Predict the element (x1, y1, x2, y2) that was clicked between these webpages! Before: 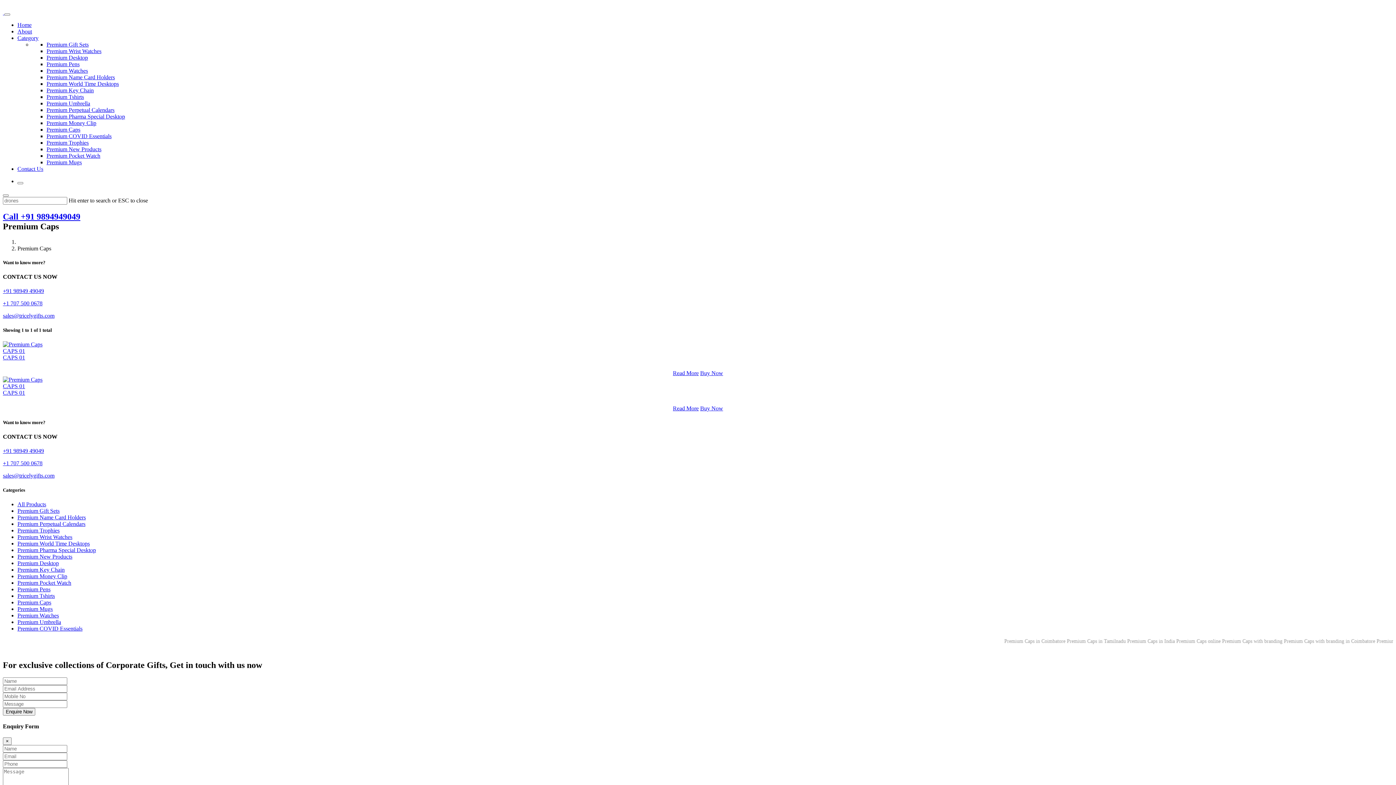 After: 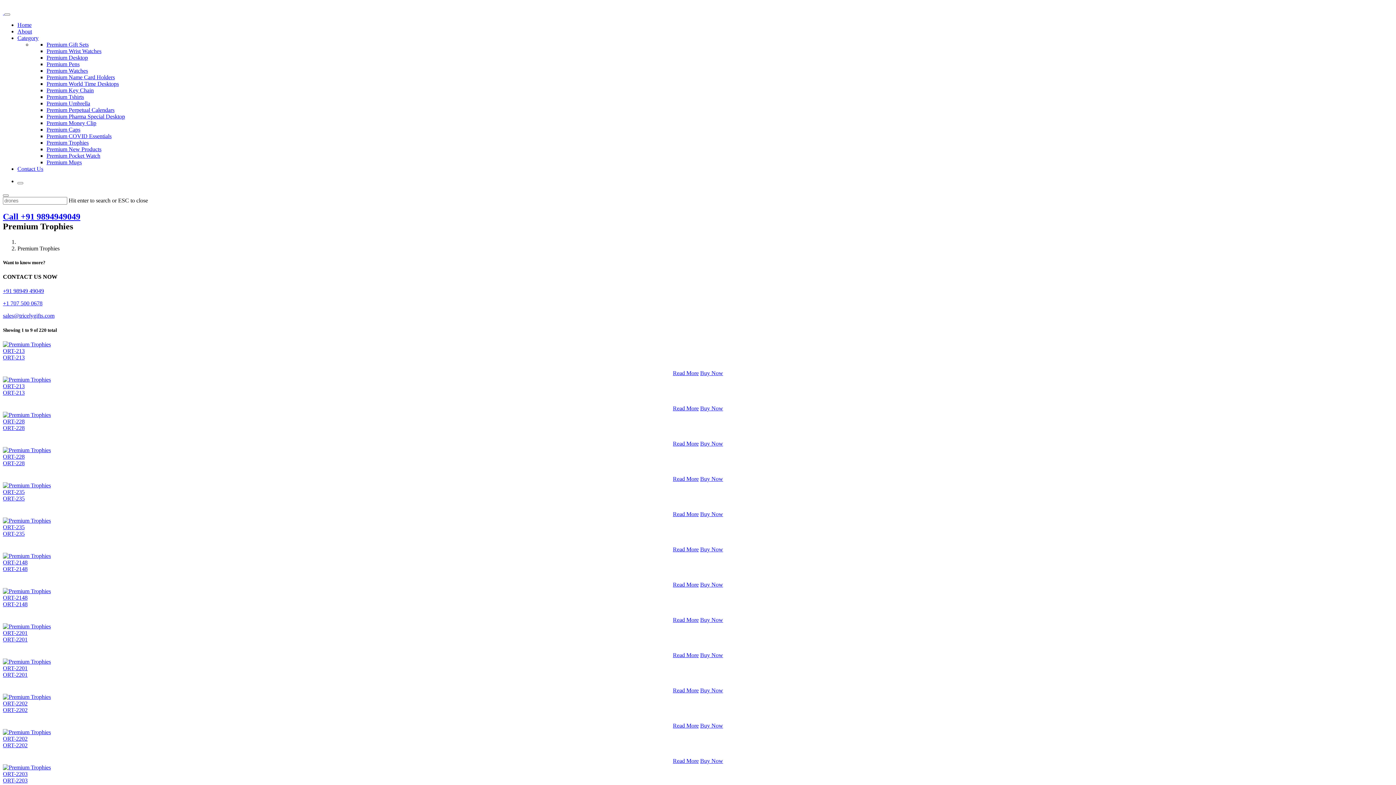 Action: bbox: (46, 139, 88, 145) label: Premium Trophies